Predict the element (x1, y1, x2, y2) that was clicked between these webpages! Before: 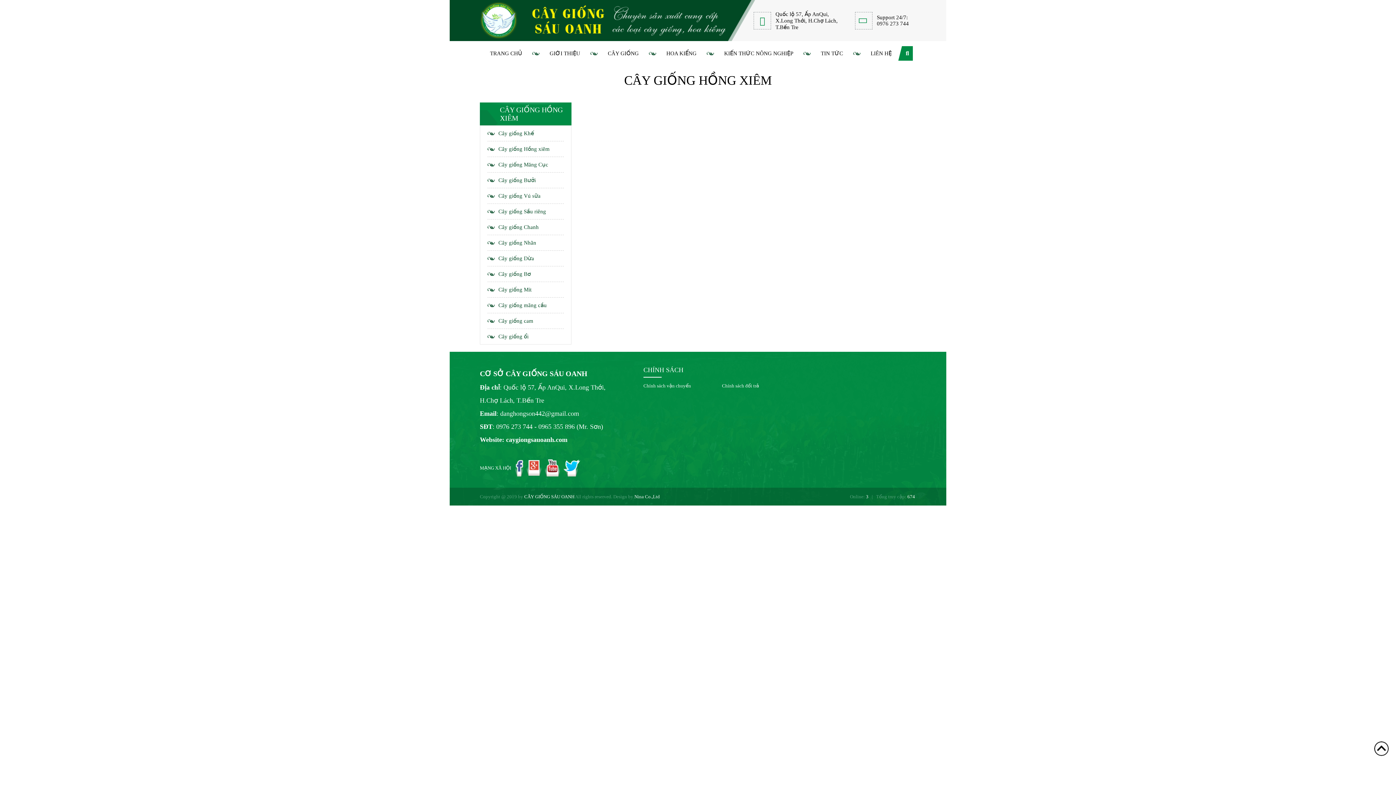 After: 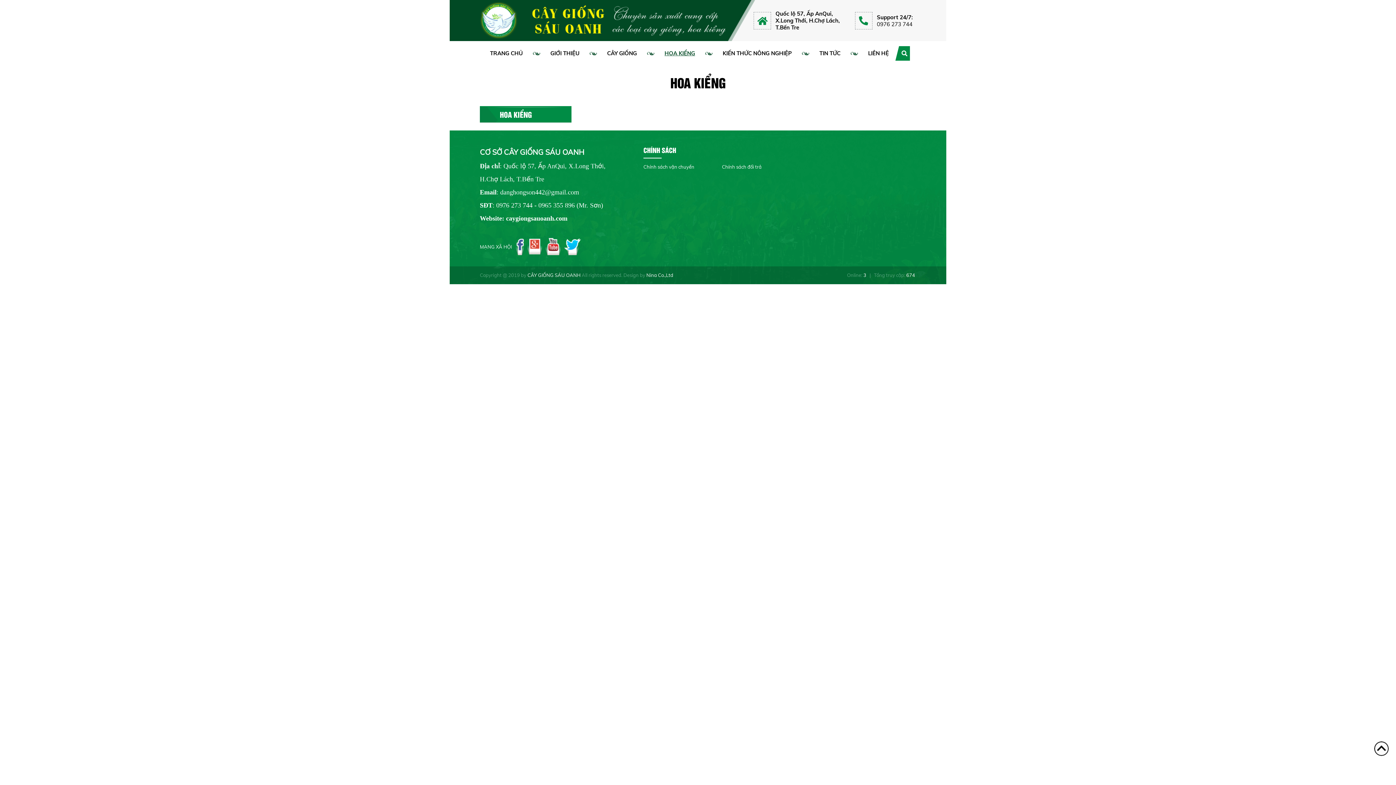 Action: bbox: (656, 41, 706, 65) label: HOA KIỂNG